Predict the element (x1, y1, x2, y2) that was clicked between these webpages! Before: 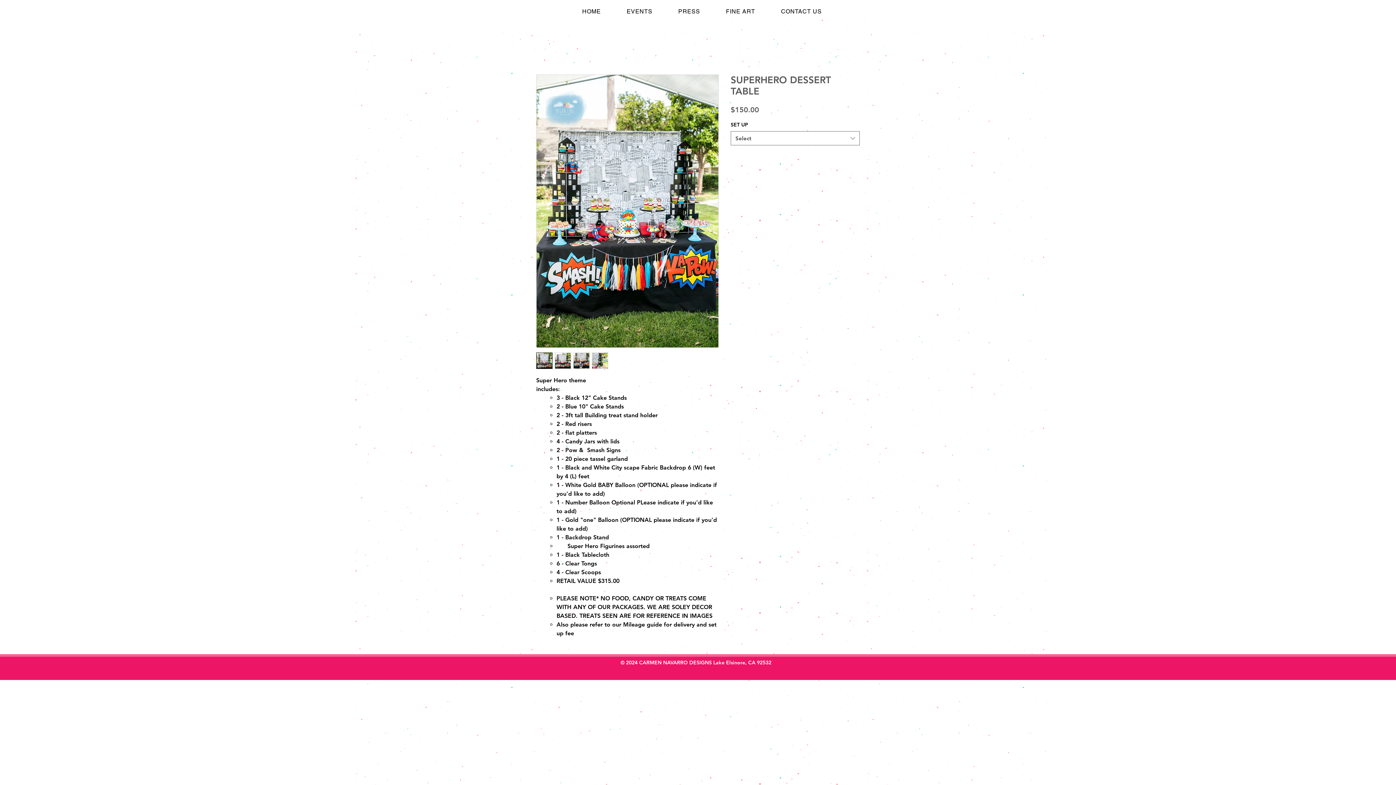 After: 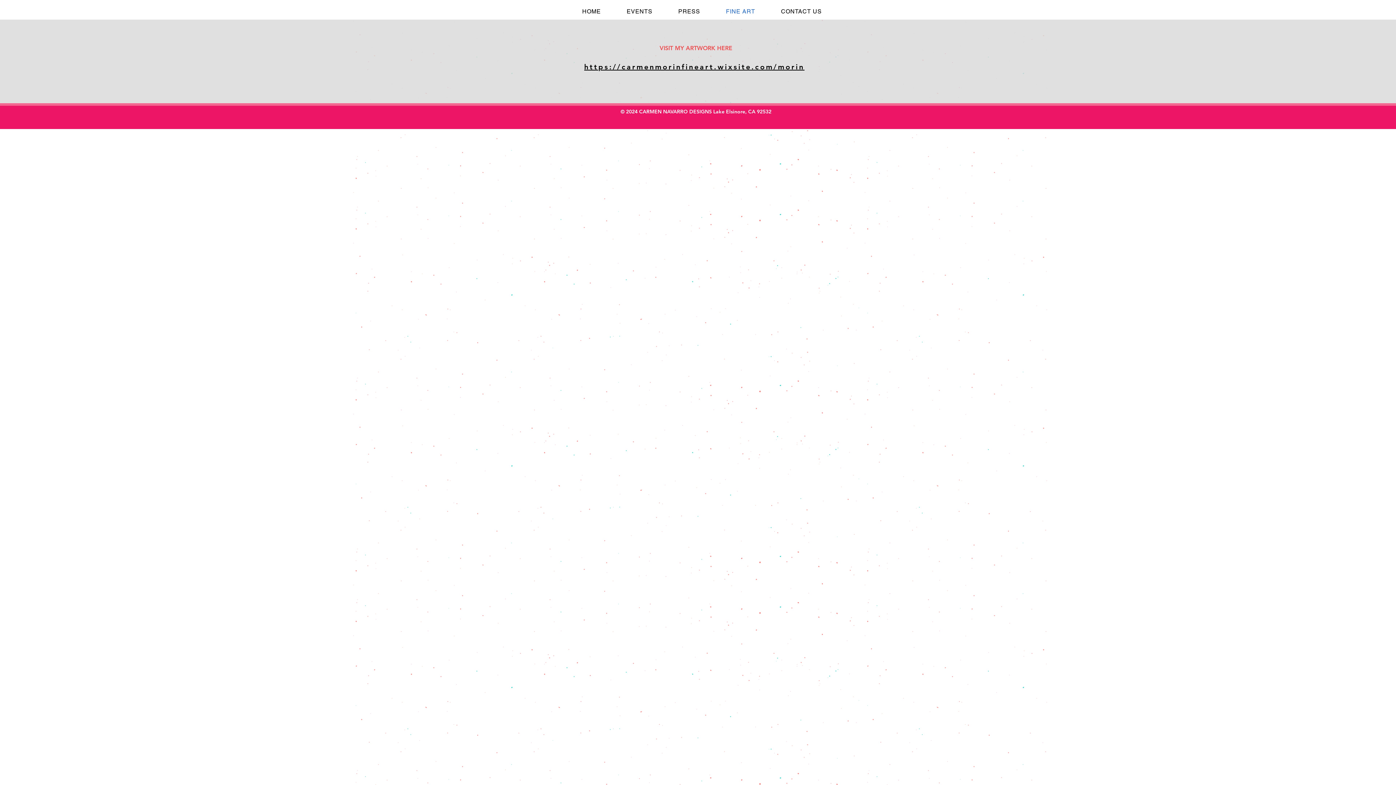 Action: label: FINE ART bbox: (714, 4, 766, 18)